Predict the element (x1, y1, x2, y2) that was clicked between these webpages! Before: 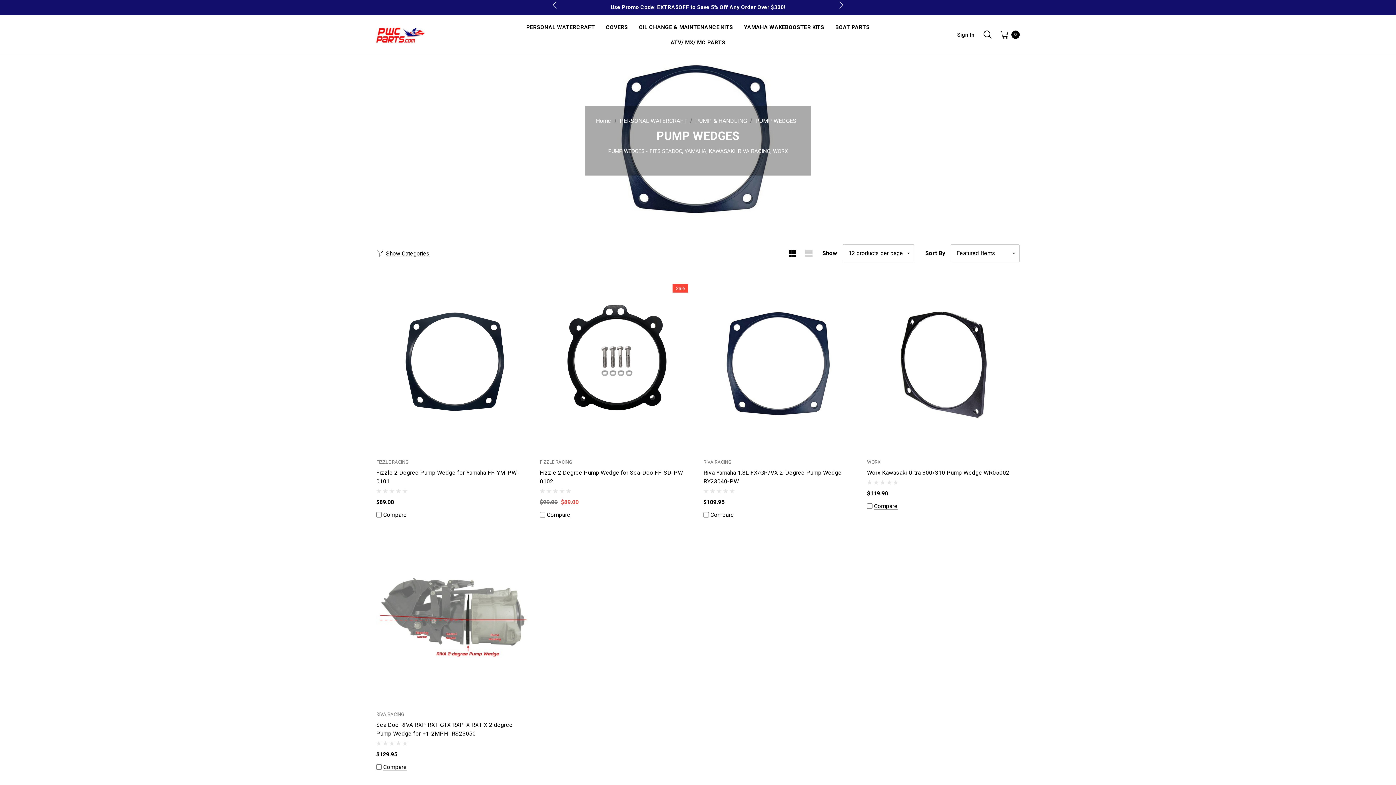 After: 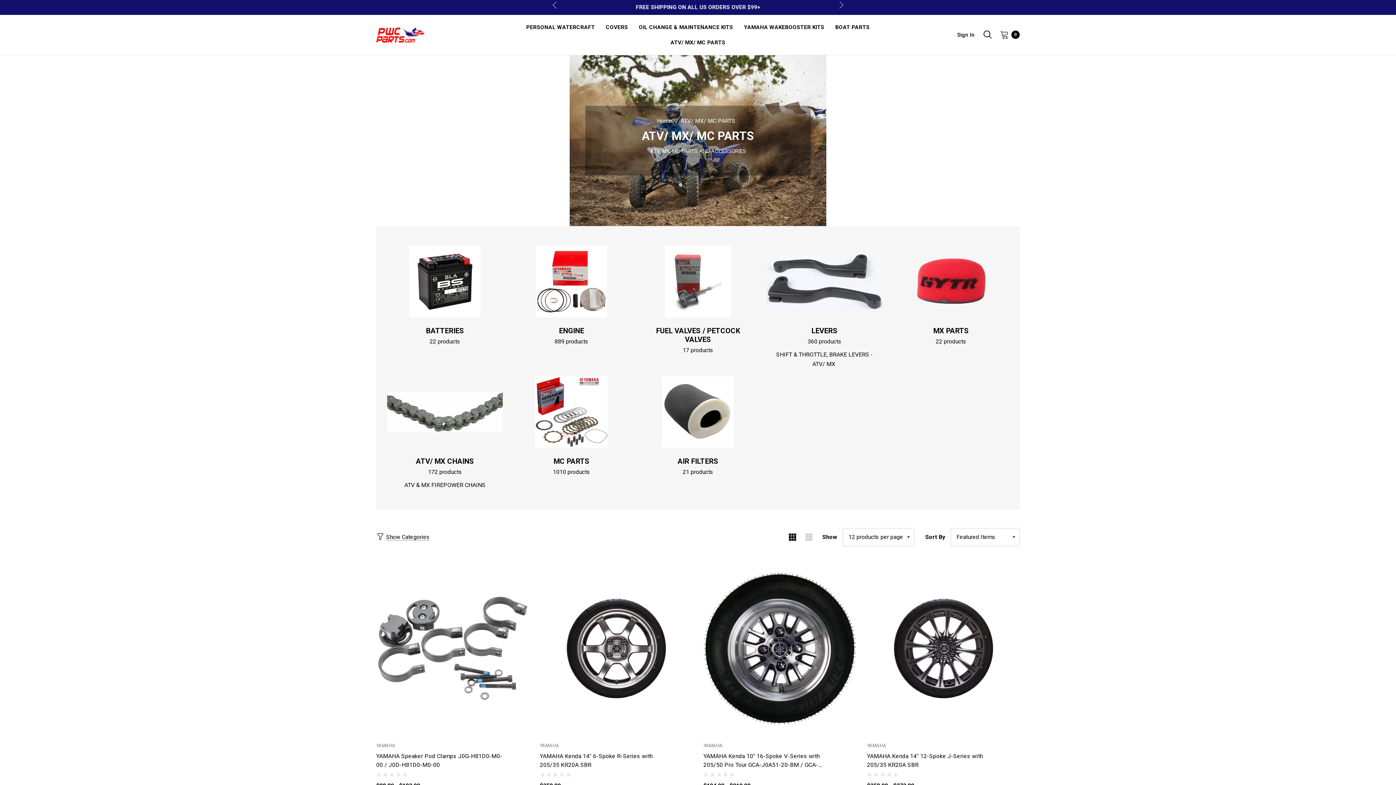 Action: bbox: (665, 34, 731, 50) label: ATV/ MX/ MC PARTS